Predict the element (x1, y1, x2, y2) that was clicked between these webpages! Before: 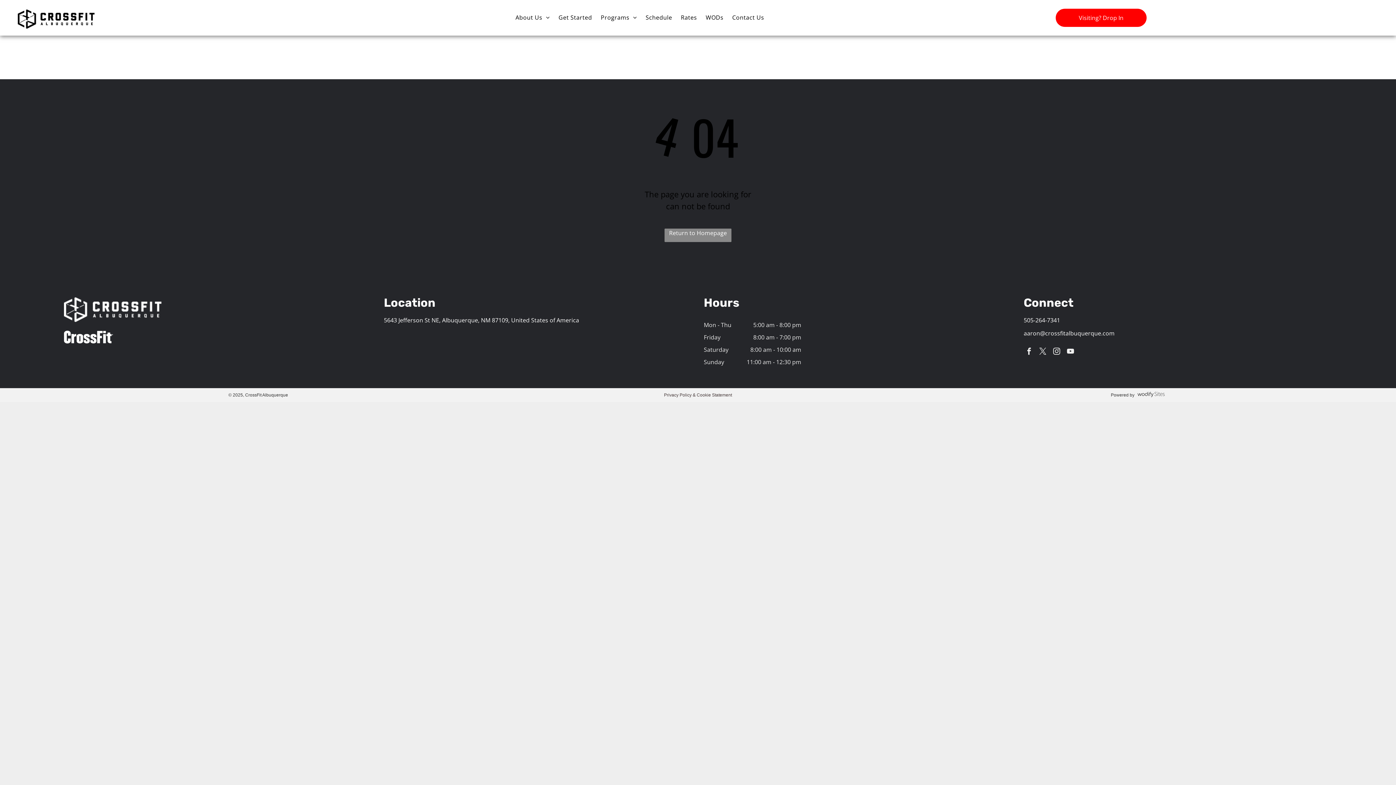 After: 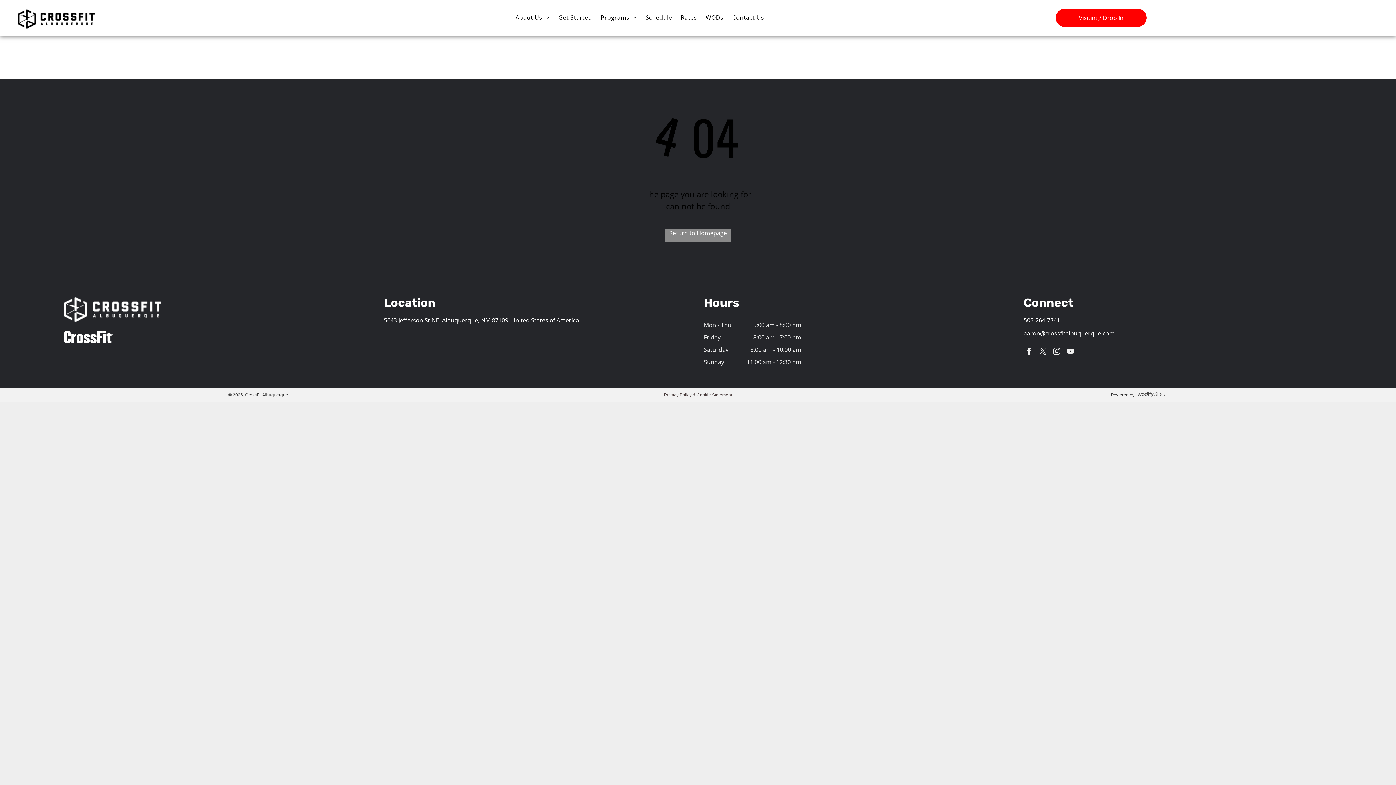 Action: label: instagram bbox: (1051, 346, 1062, 358)